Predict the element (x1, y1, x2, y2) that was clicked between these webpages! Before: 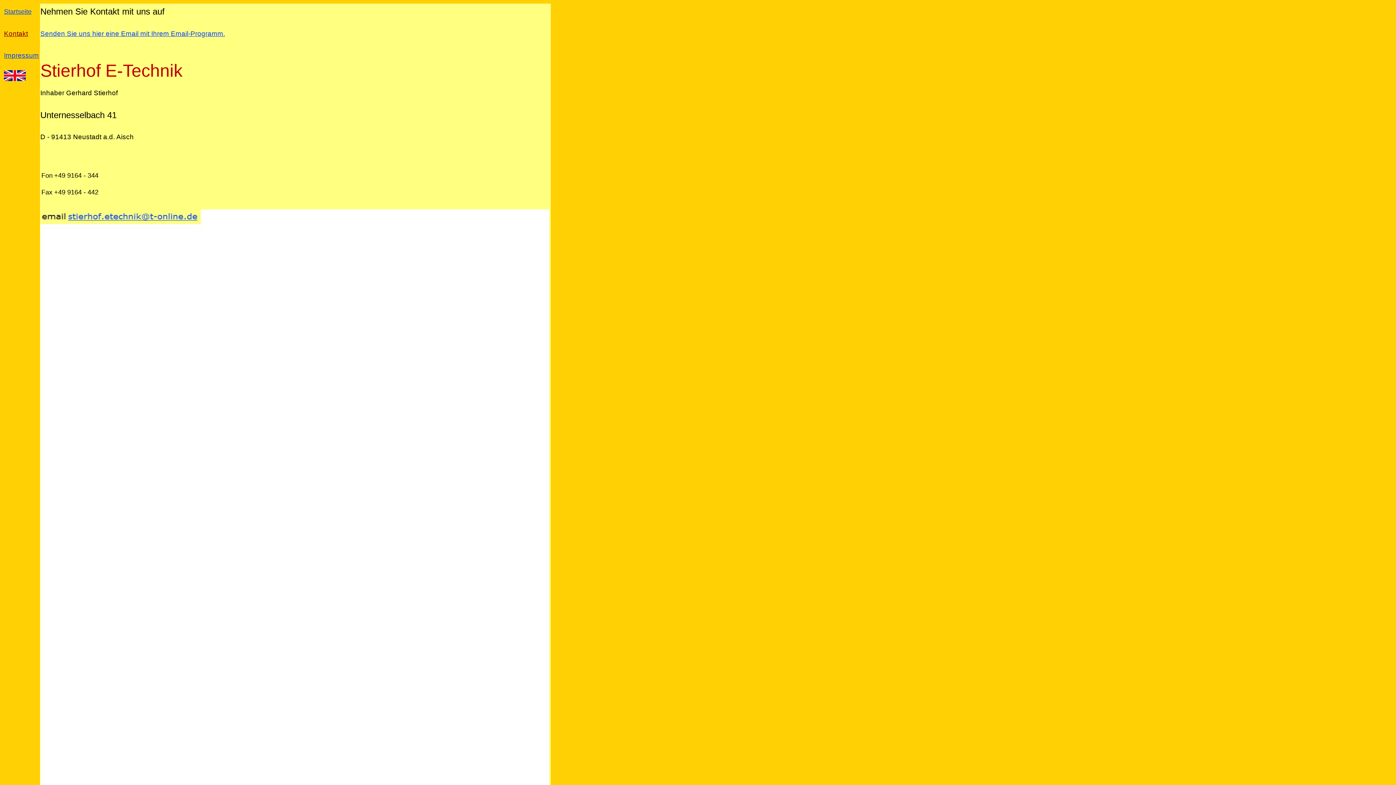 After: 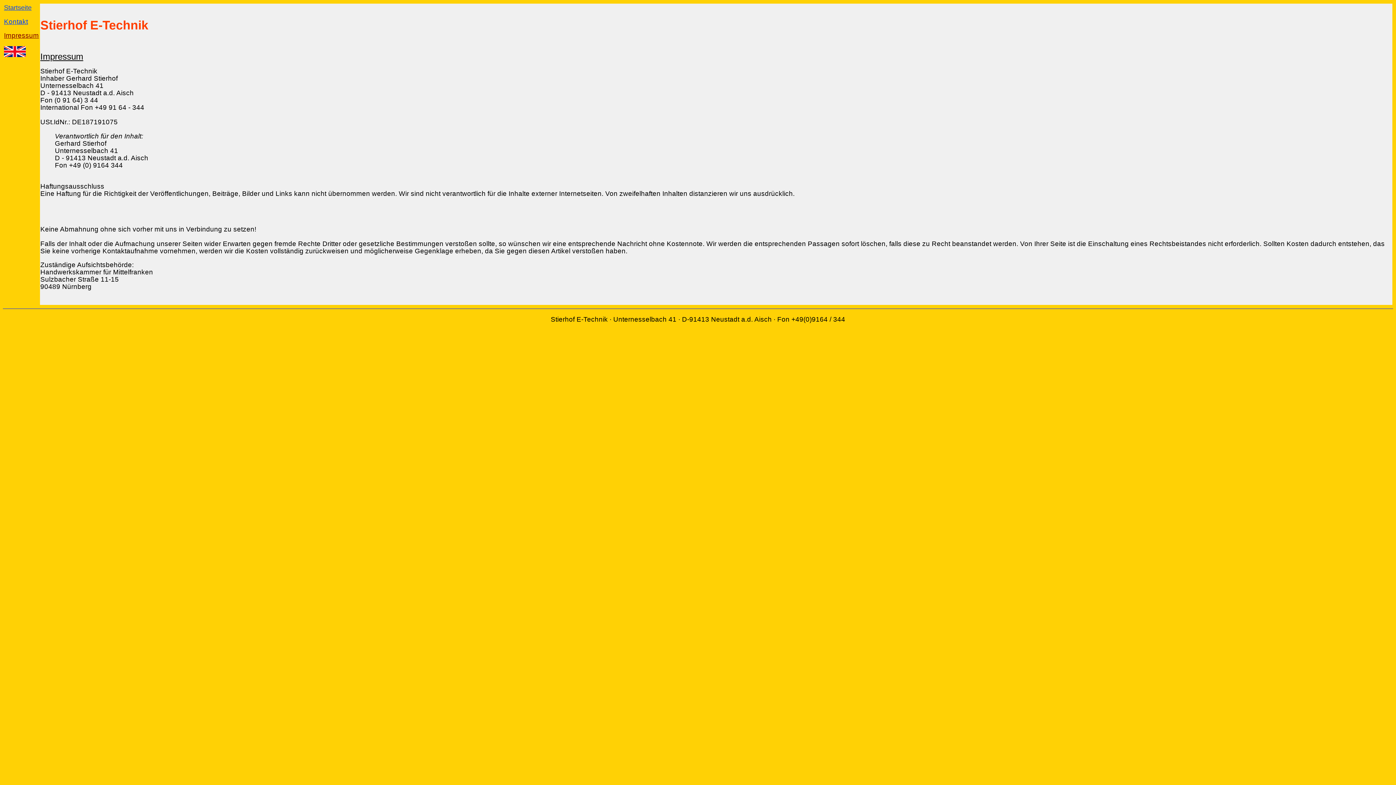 Action: label: Impressum bbox: (4, 51, 38, 59)